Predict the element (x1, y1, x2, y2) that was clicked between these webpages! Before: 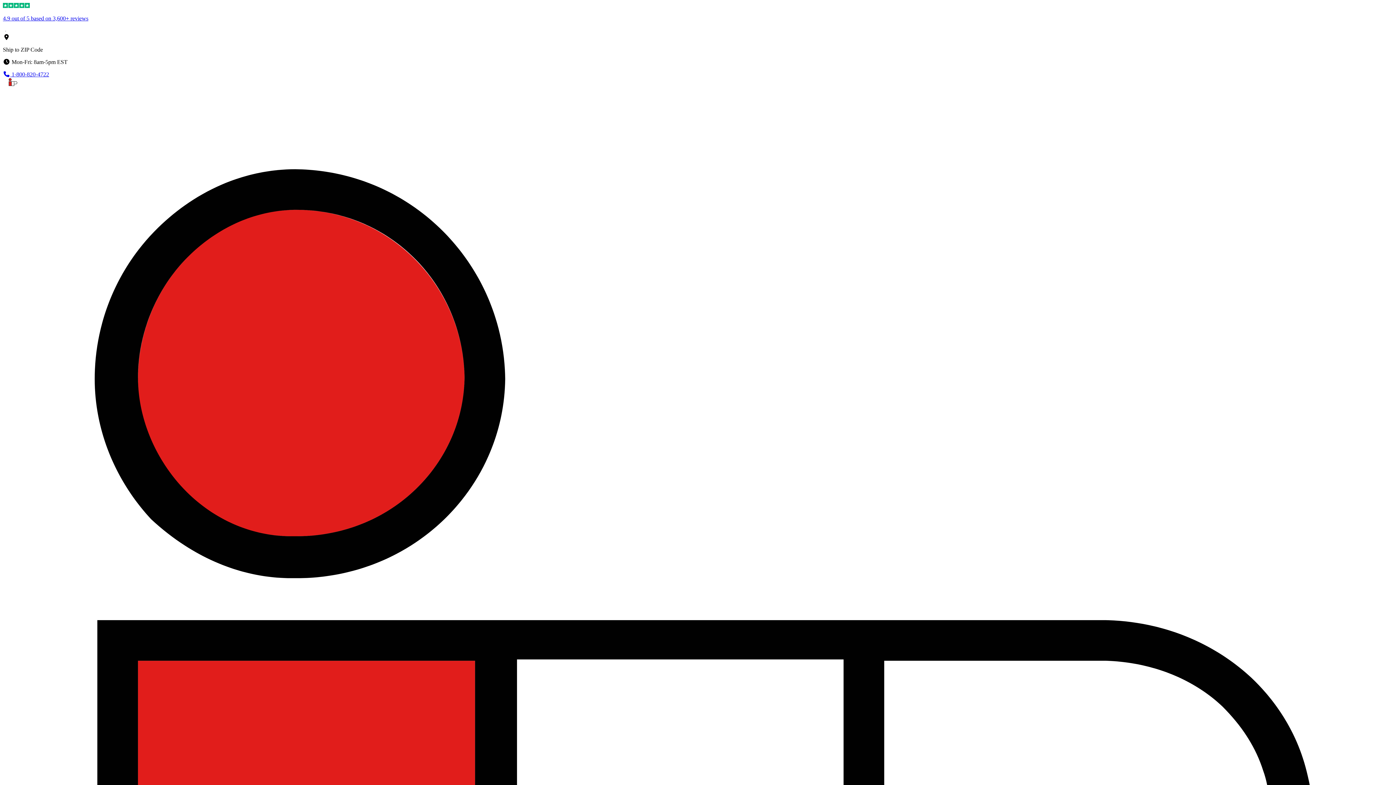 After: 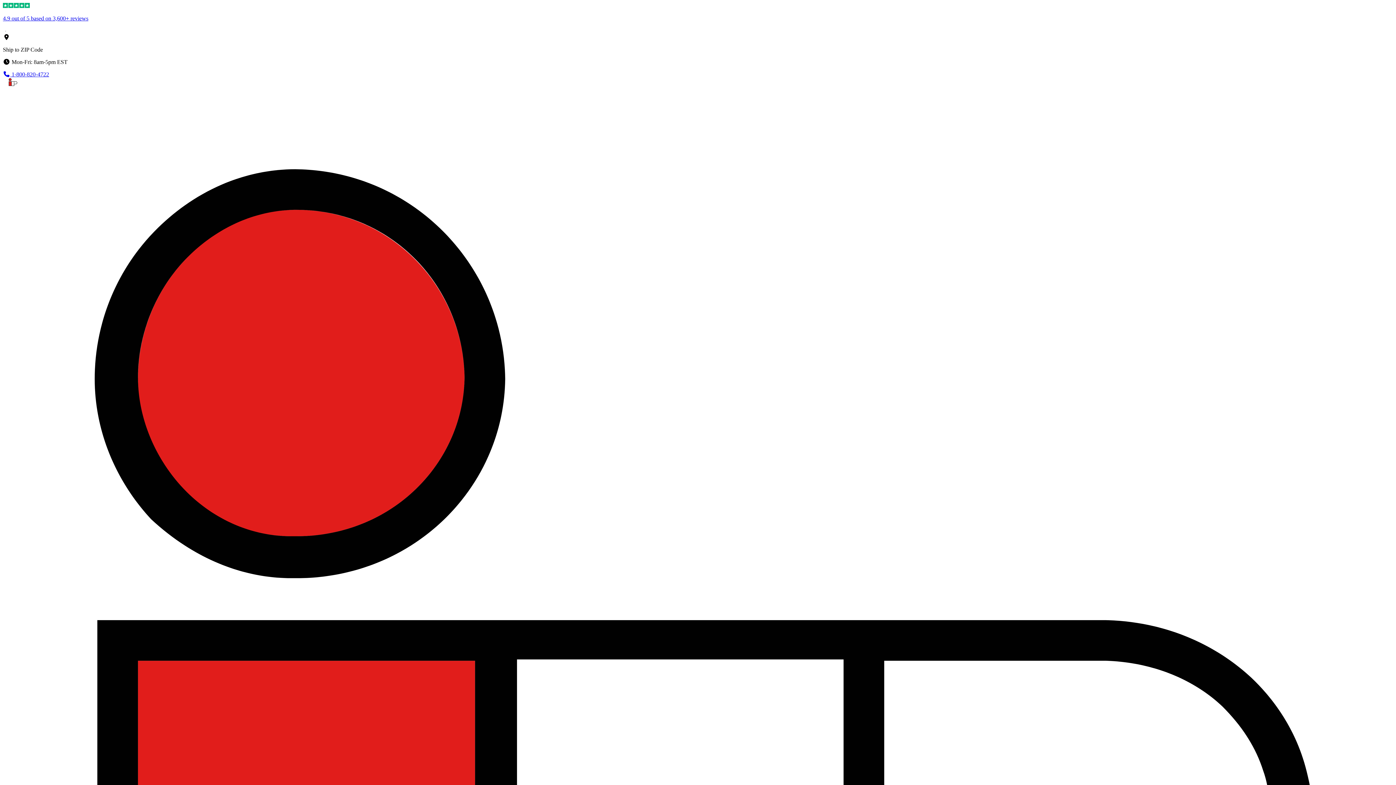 Action: label:   bbox: (2, 81, 74, 87)